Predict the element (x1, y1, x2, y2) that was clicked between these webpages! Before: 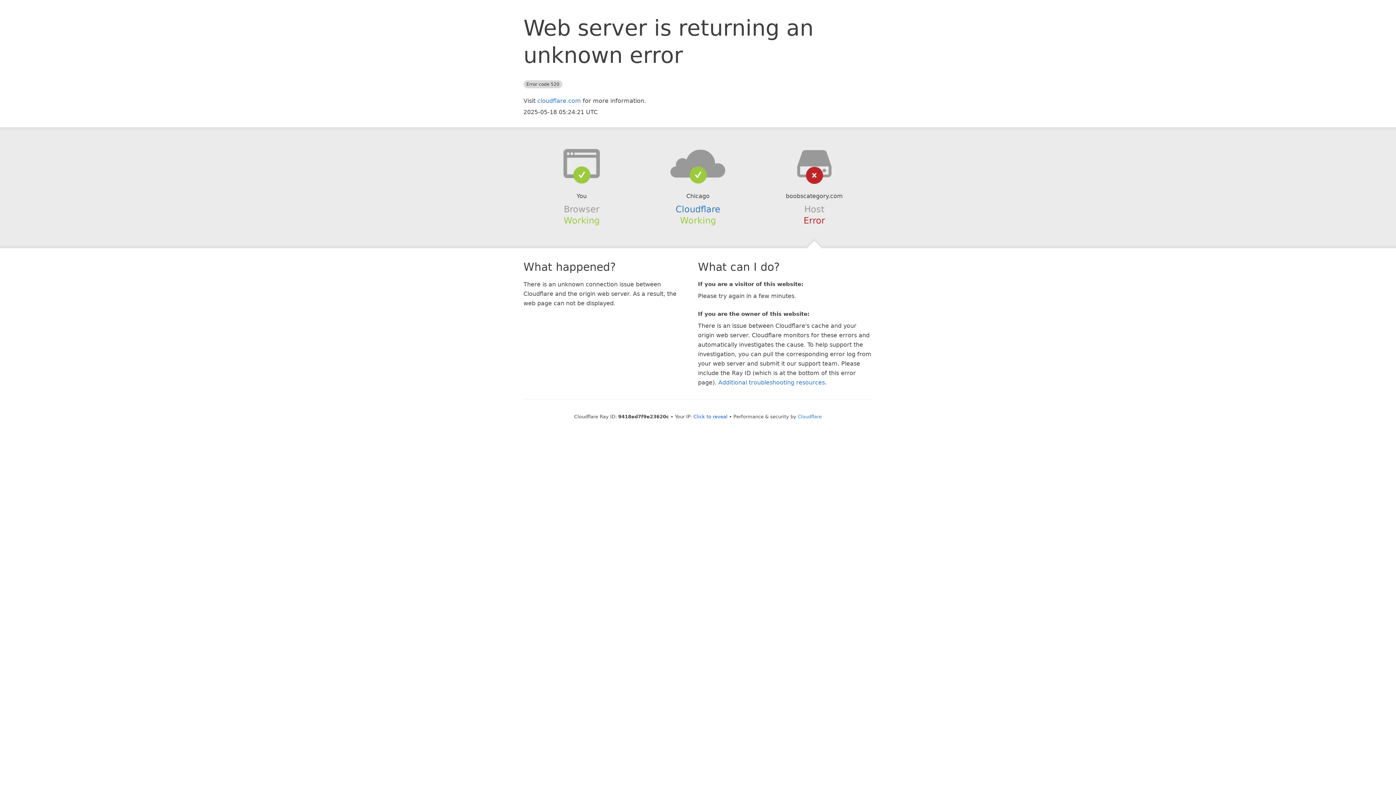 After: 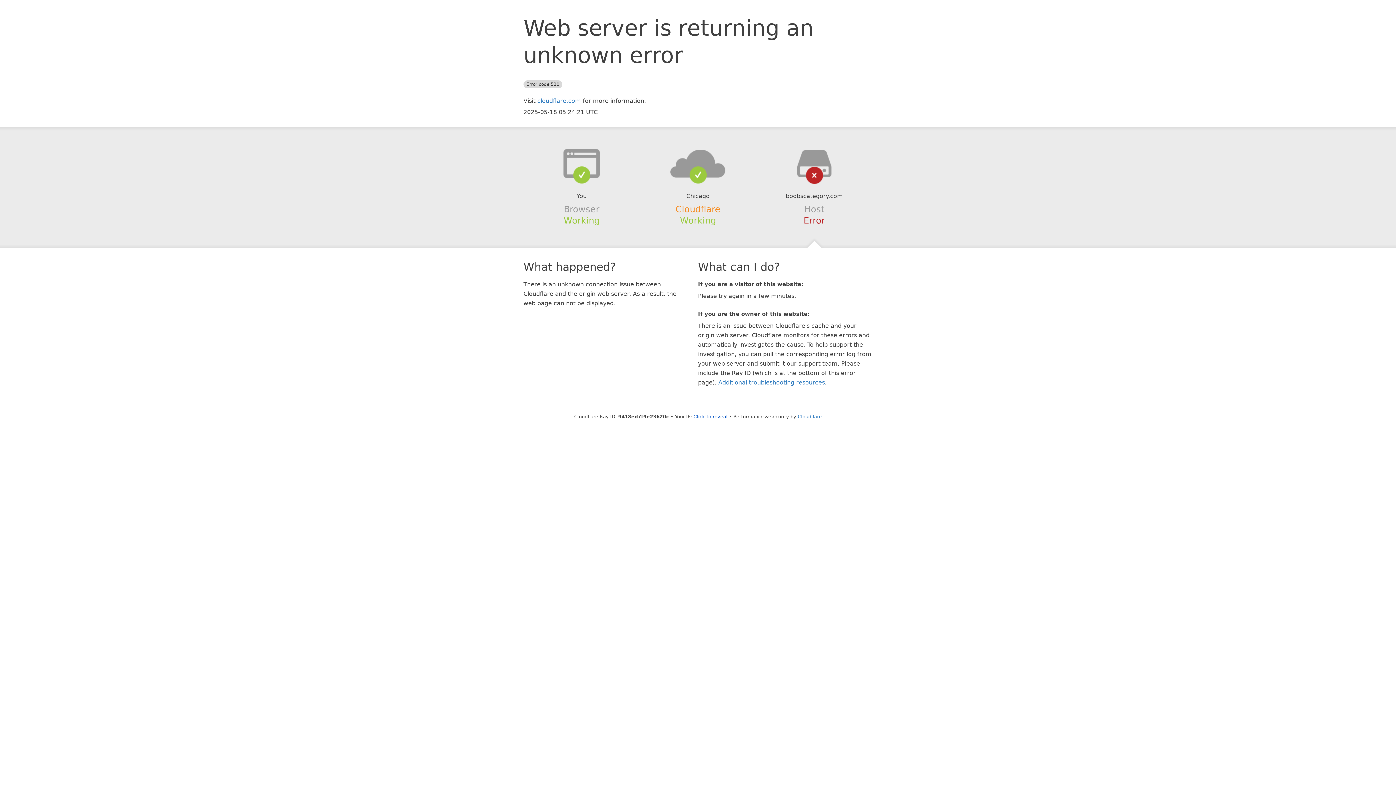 Action: bbox: (675, 204, 720, 214) label: Cloudflare